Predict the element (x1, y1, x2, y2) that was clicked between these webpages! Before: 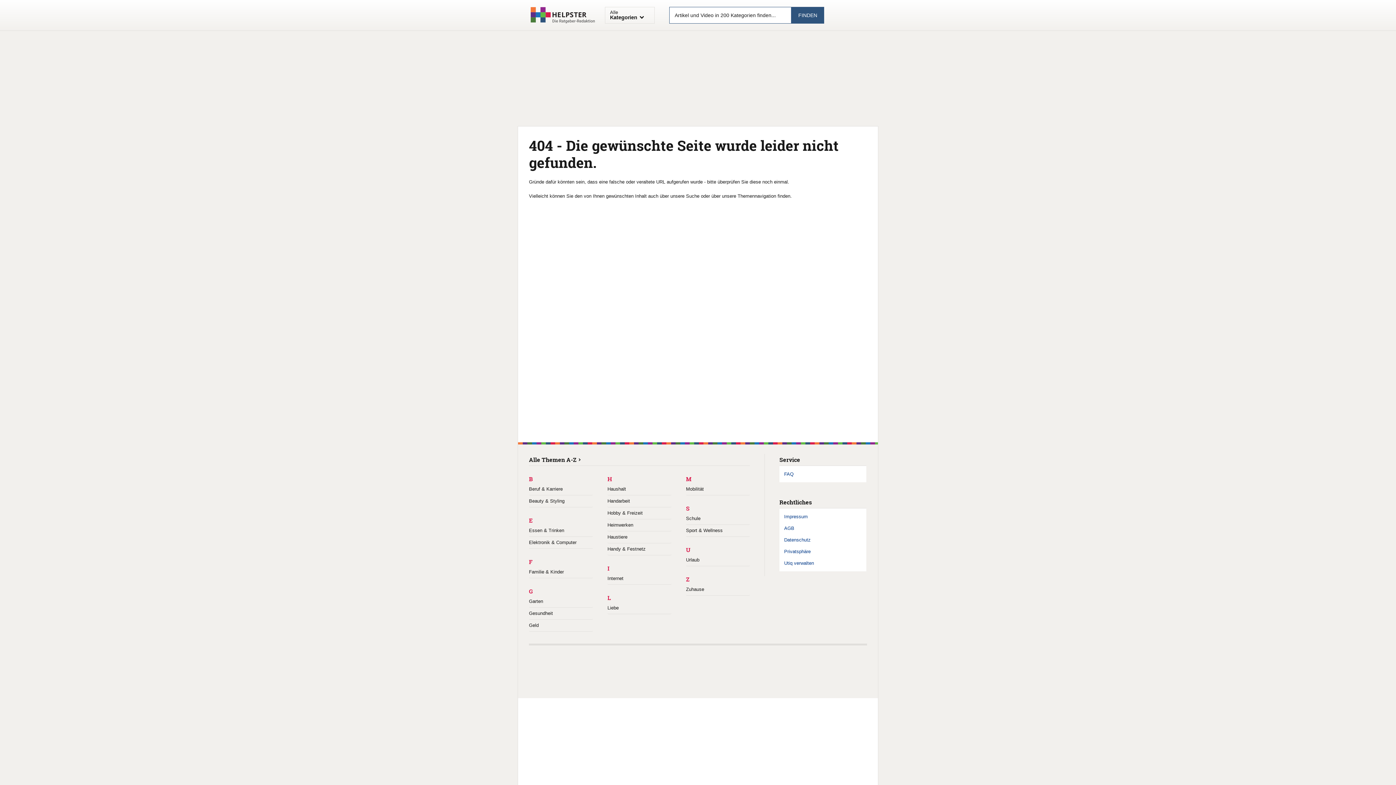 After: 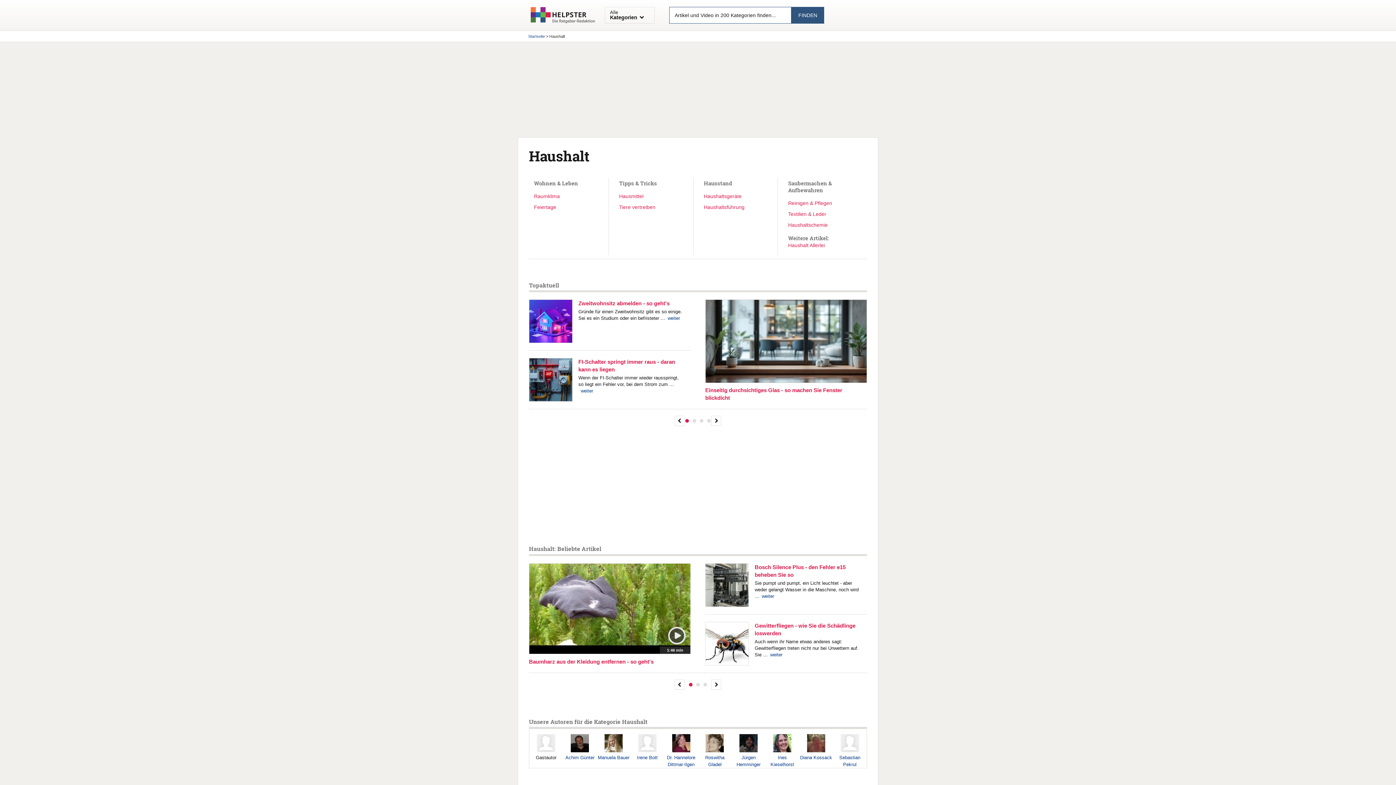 Action: label: Haushalt bbox: (607, 483, 671, 495)